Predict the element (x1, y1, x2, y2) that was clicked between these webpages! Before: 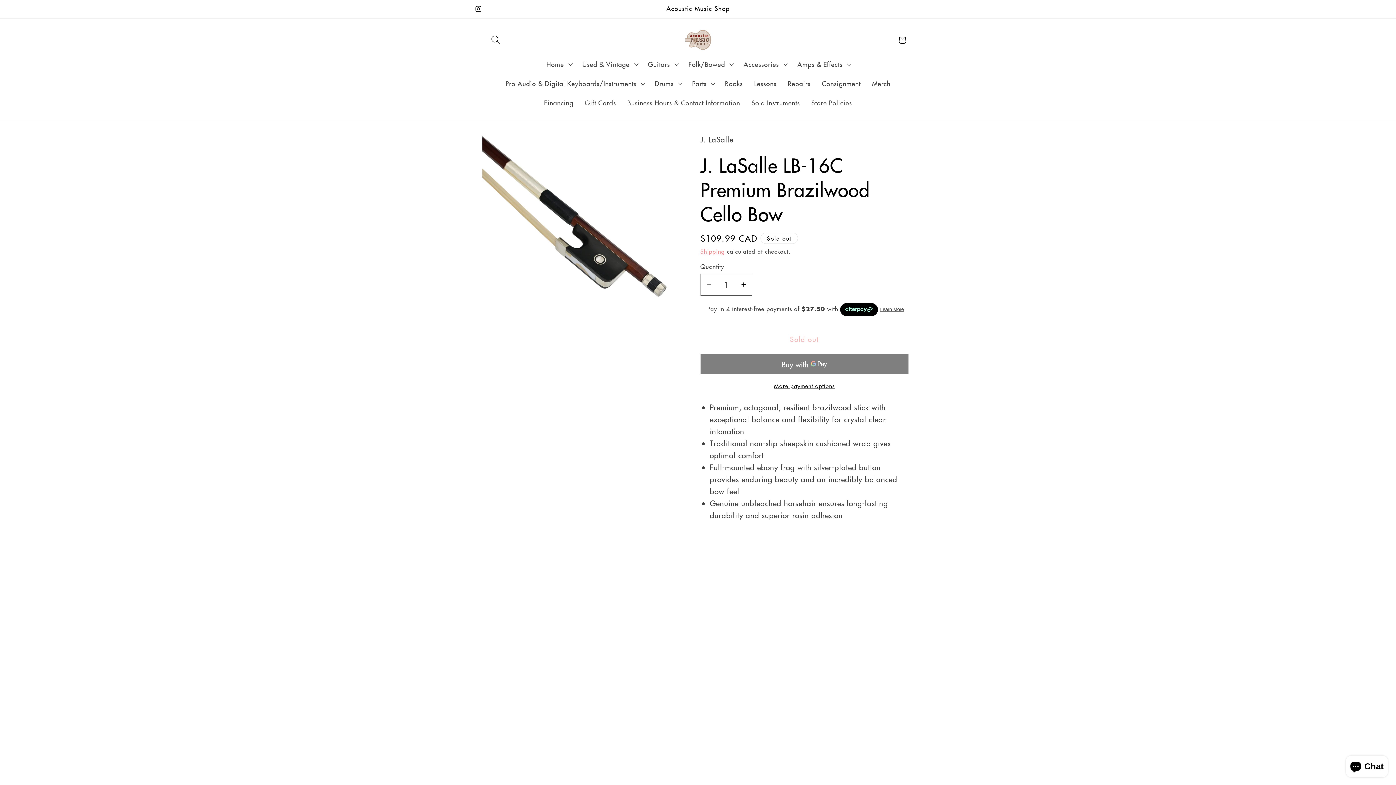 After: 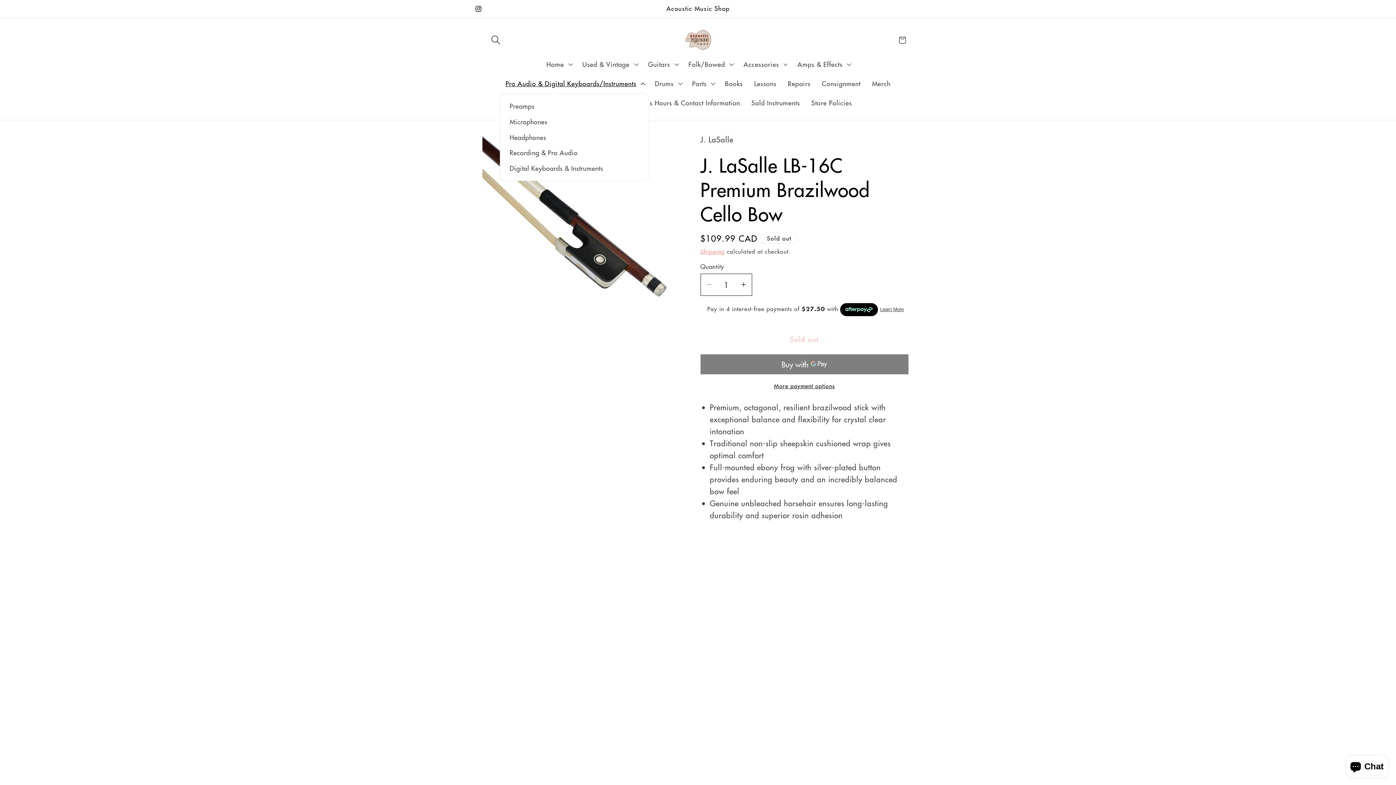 Action: bbox: (499, 73, 649, 93) label: Pro Audio & Digital Keyboards/Instruments